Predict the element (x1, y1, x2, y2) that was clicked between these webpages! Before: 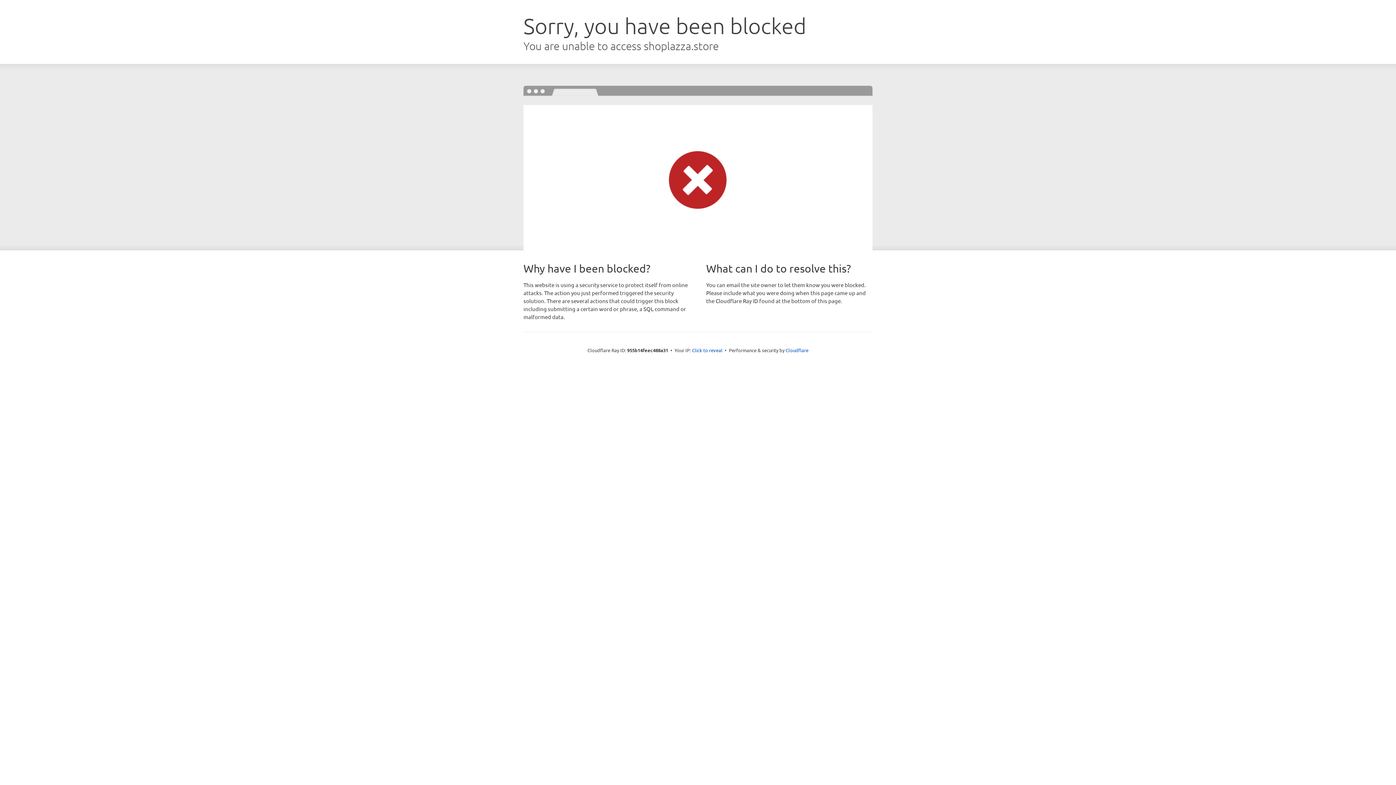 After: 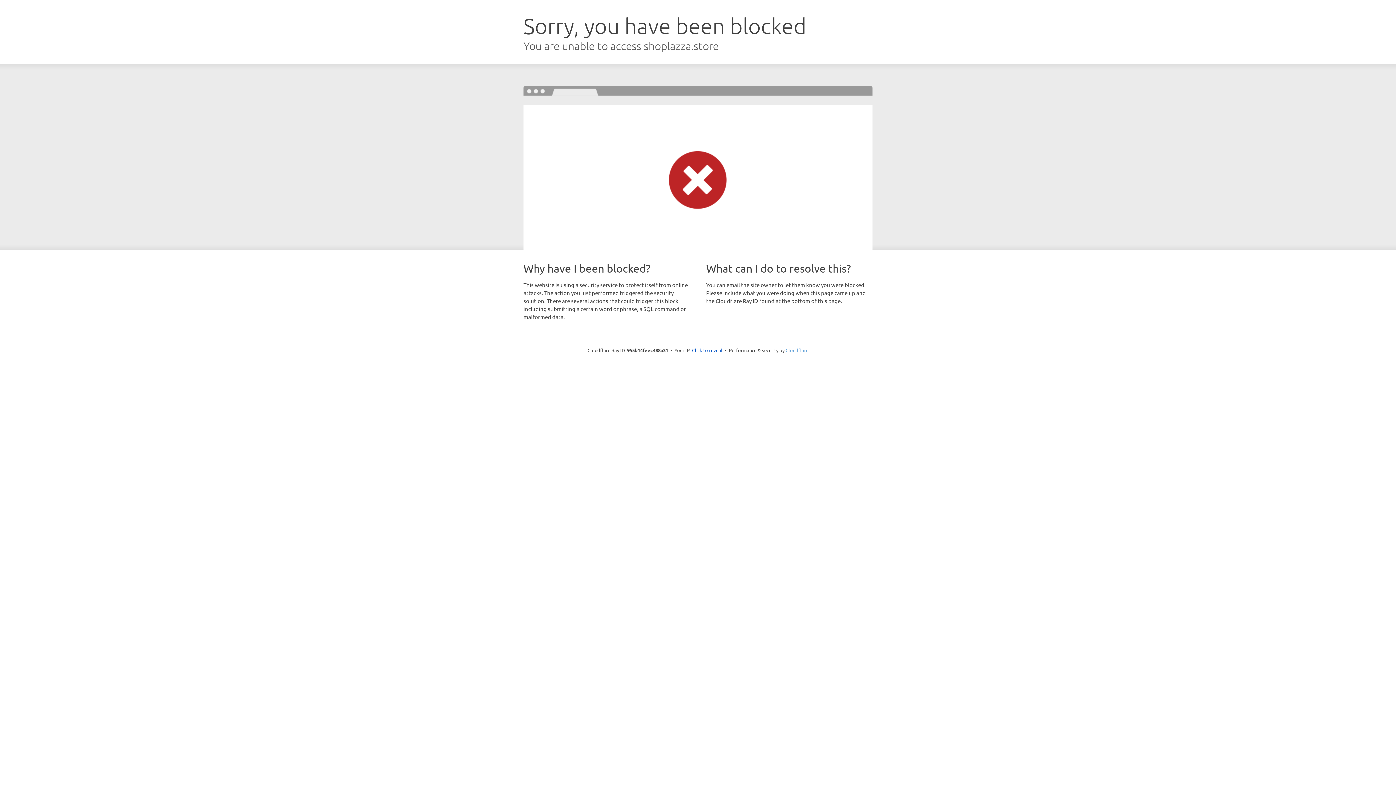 Action: label: Cloudflare bbox: (785, 347, 808, 353)